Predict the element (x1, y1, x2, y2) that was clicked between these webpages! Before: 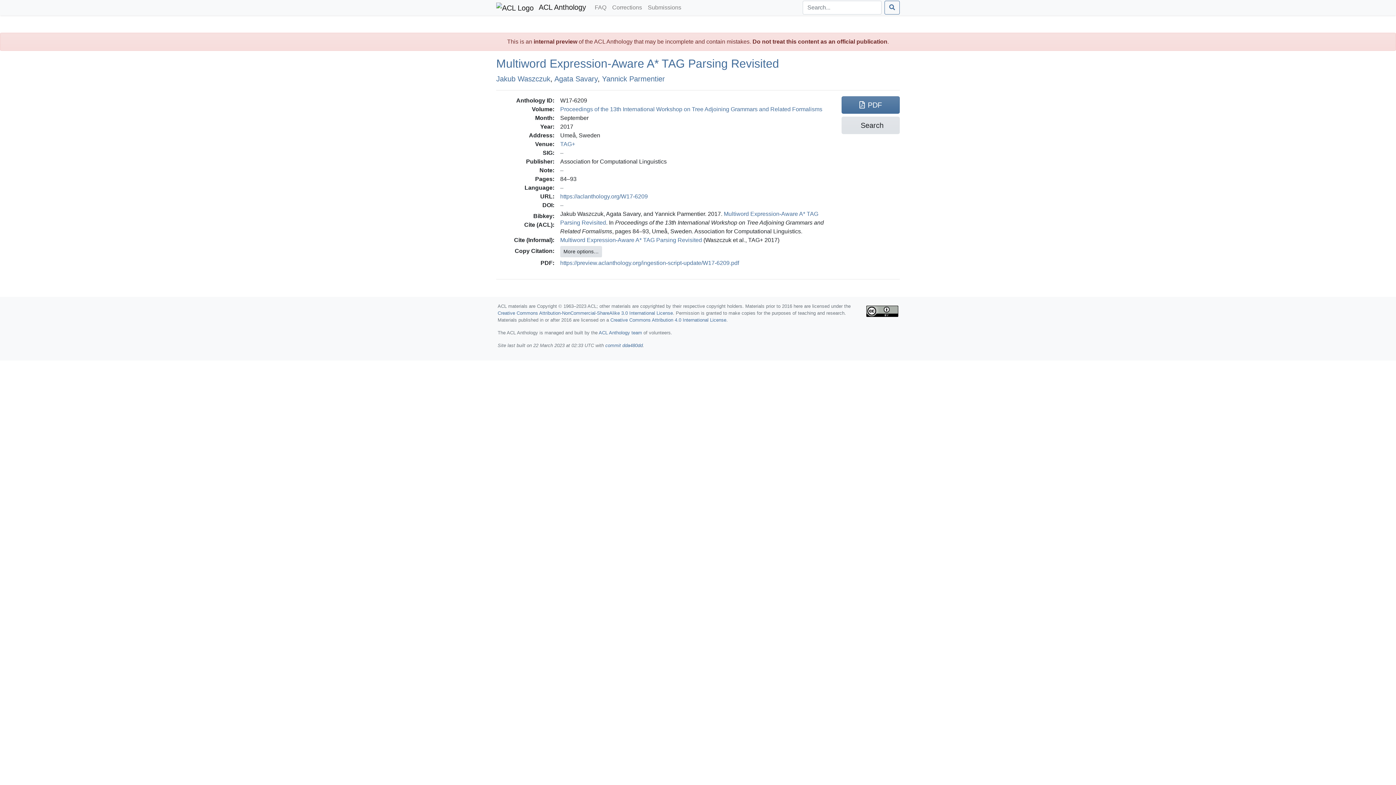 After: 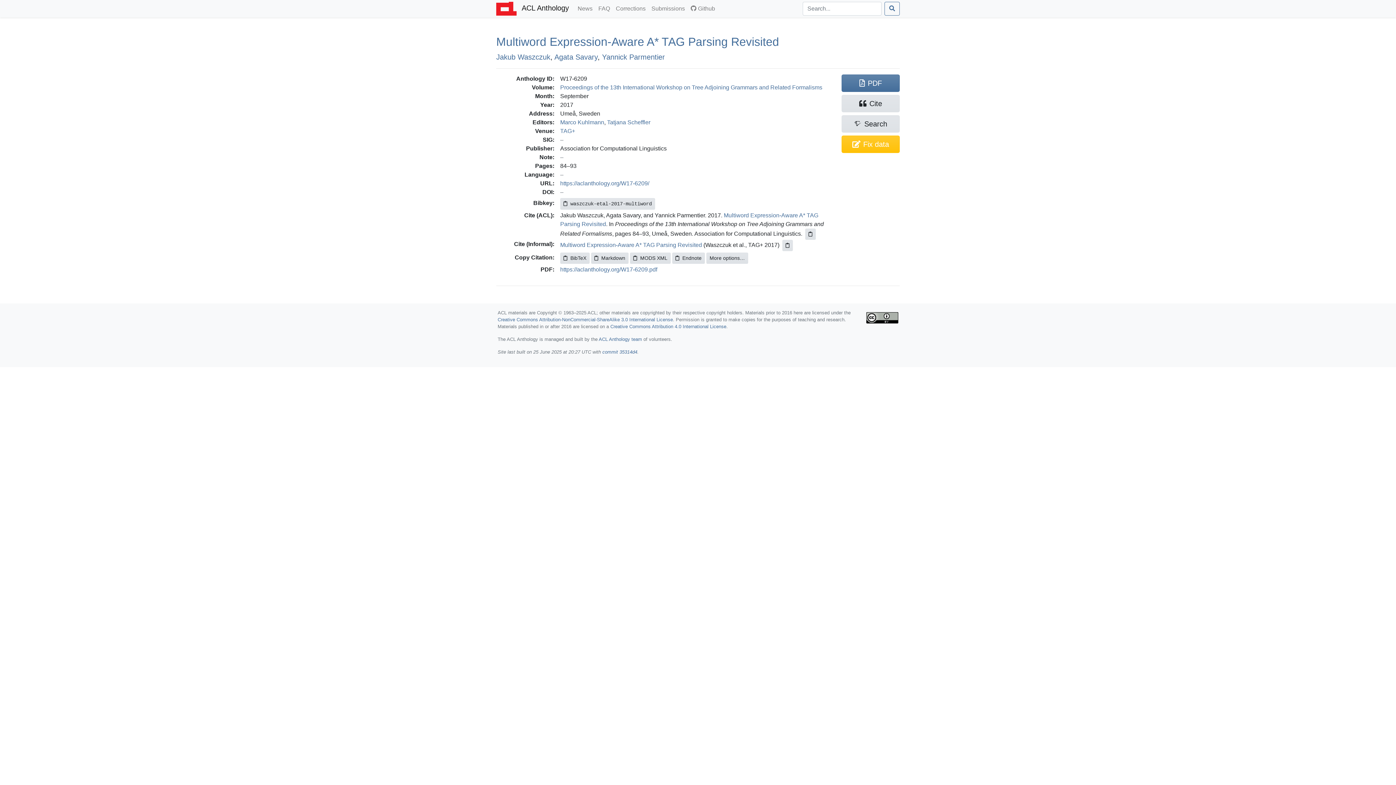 Action: bbox: (560, 236, 702, 243) label: Multiword Expression-Aware A* TAG Parsing Revisited